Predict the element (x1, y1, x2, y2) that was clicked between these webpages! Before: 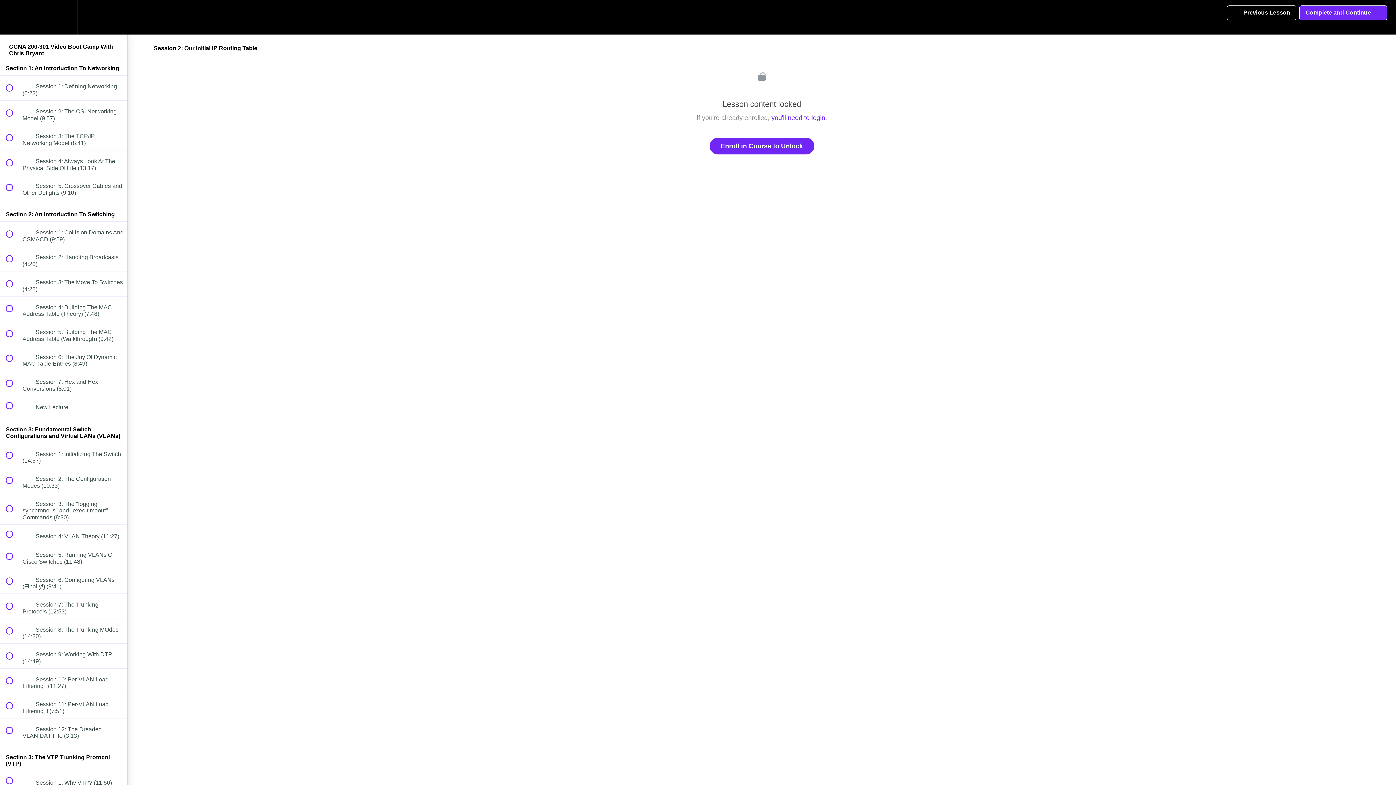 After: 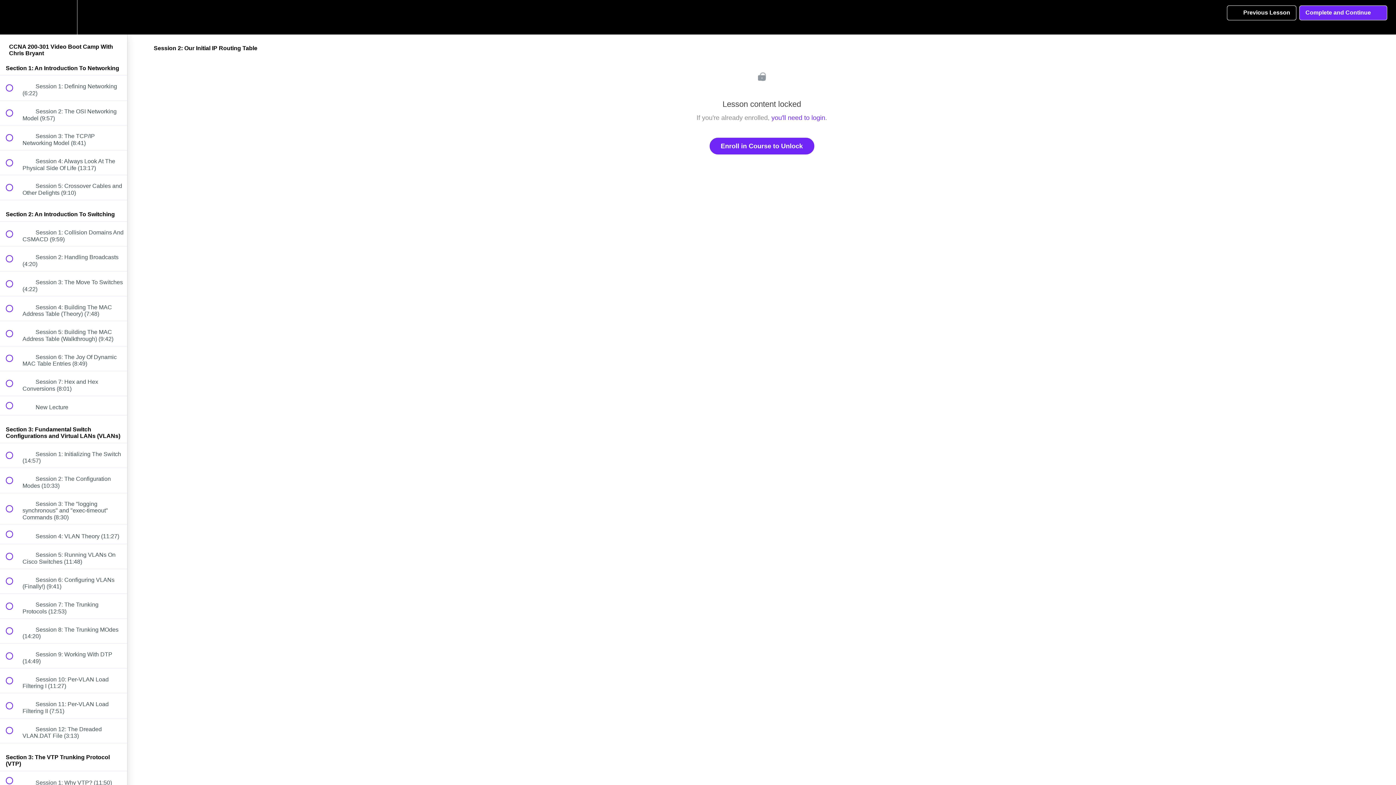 Action: label:  
Previous Lesson bbox: (1227, 5, 1296, 20)